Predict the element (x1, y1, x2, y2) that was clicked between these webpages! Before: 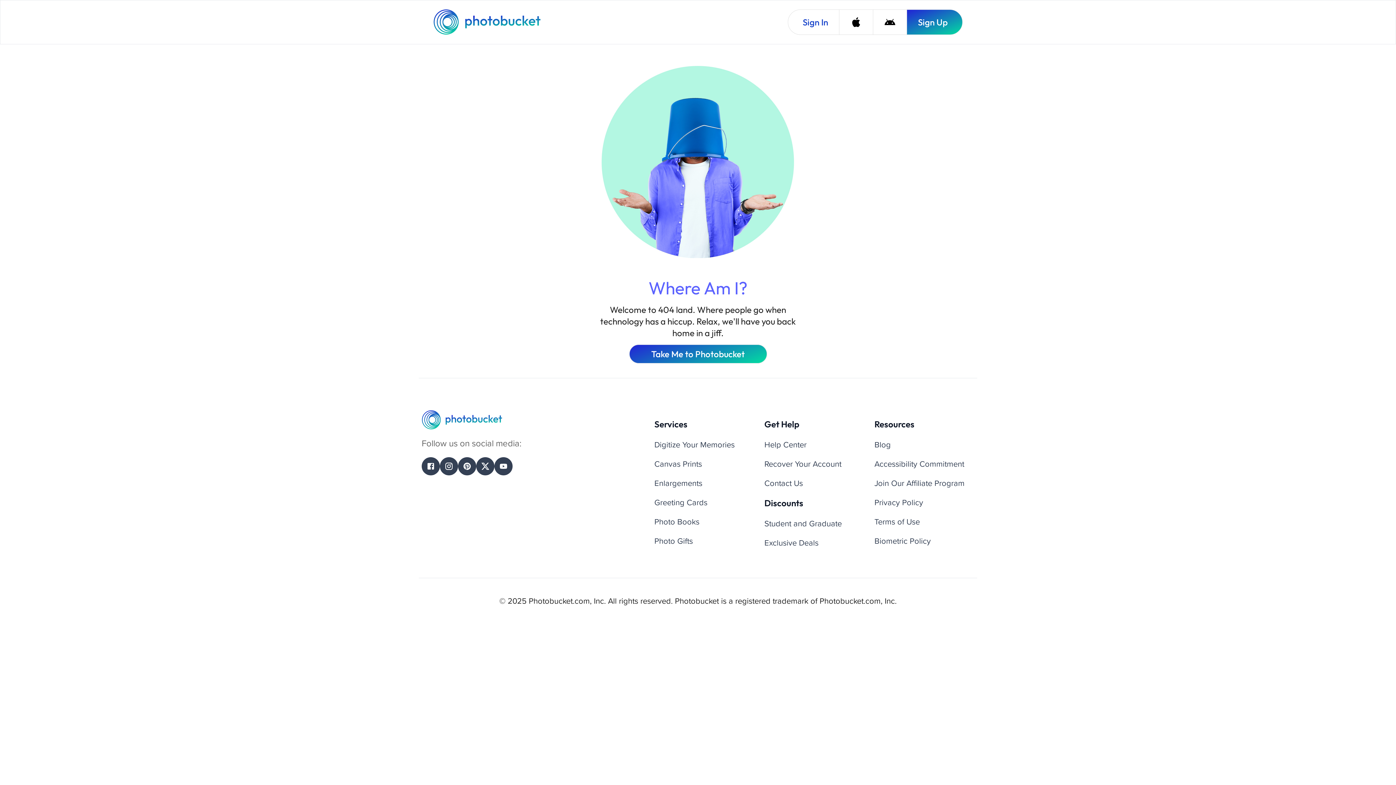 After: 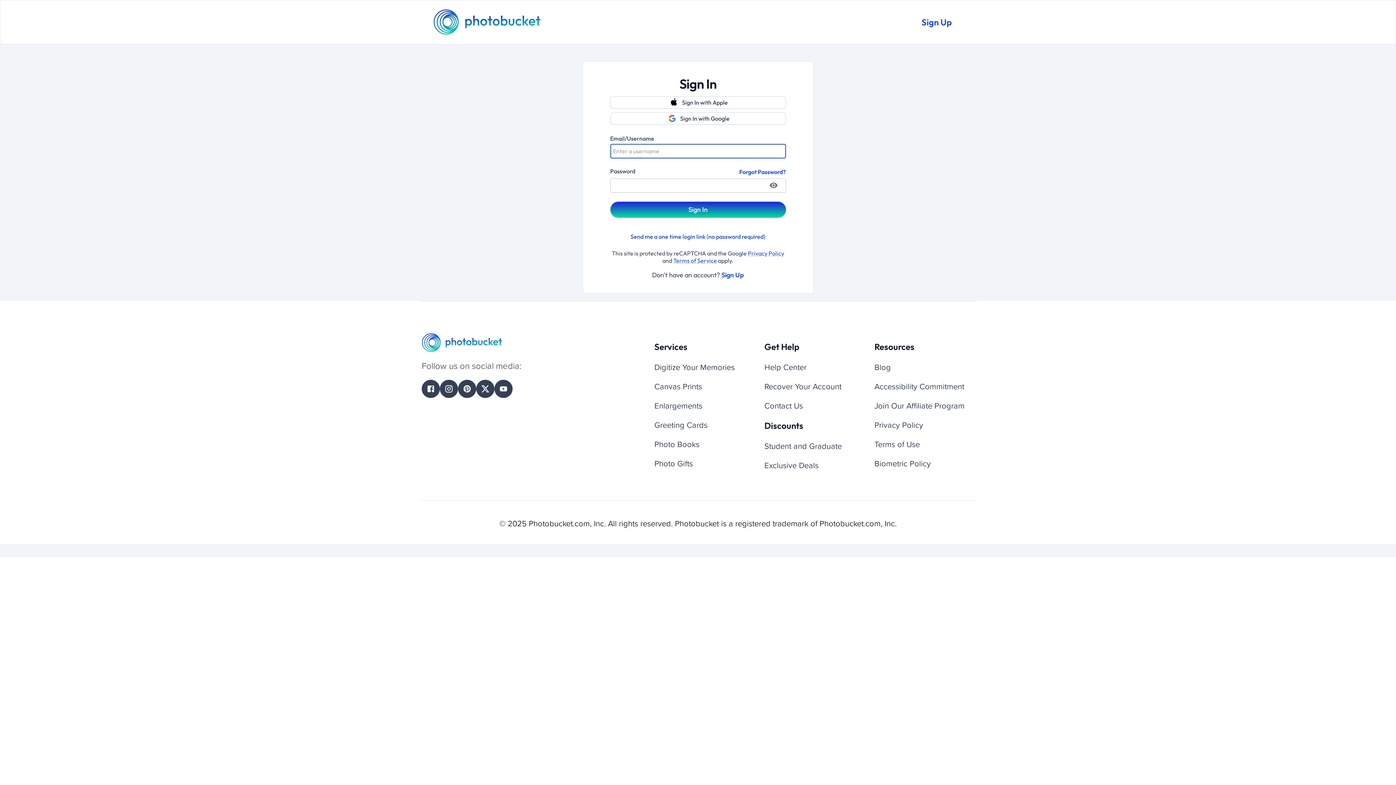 Action: label: Sign In bbox: (788, 9, 839, 34)